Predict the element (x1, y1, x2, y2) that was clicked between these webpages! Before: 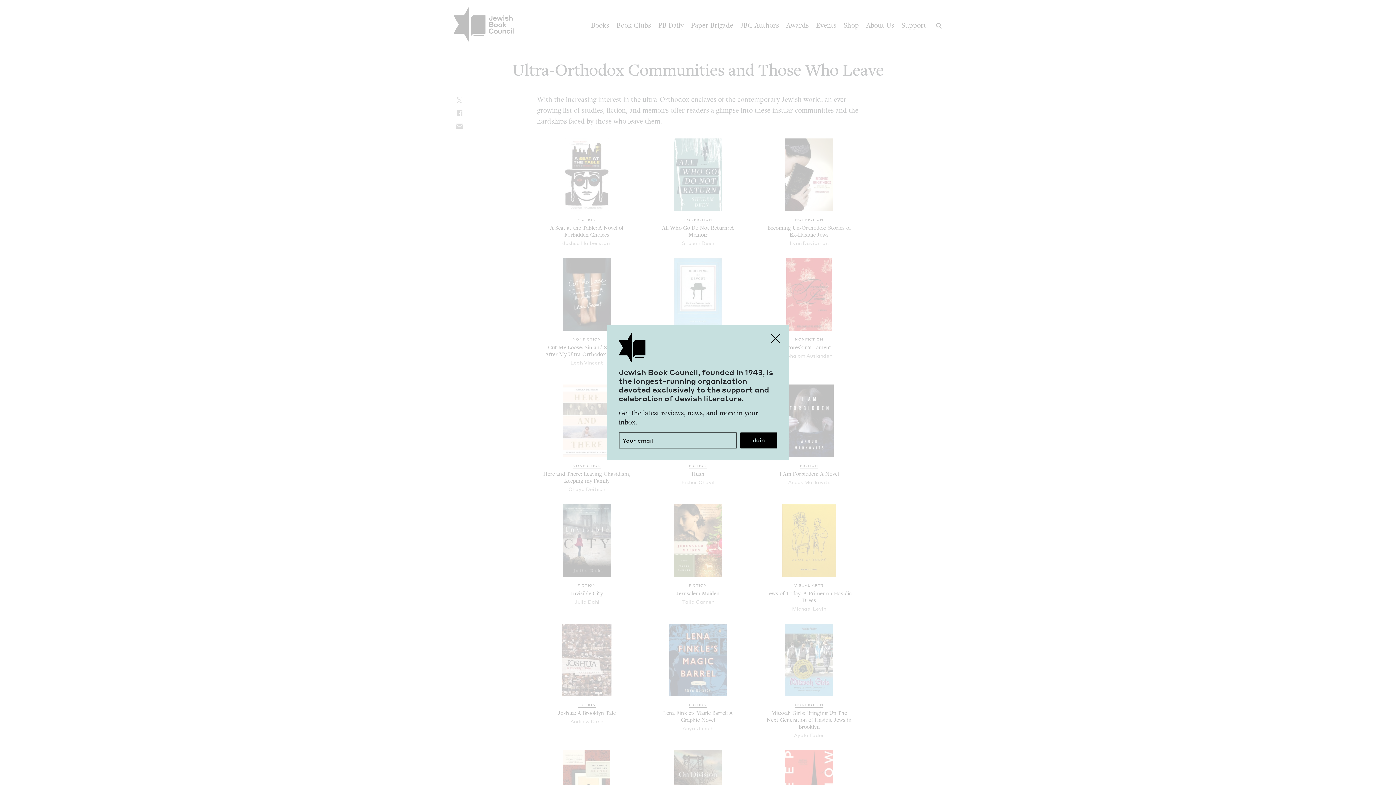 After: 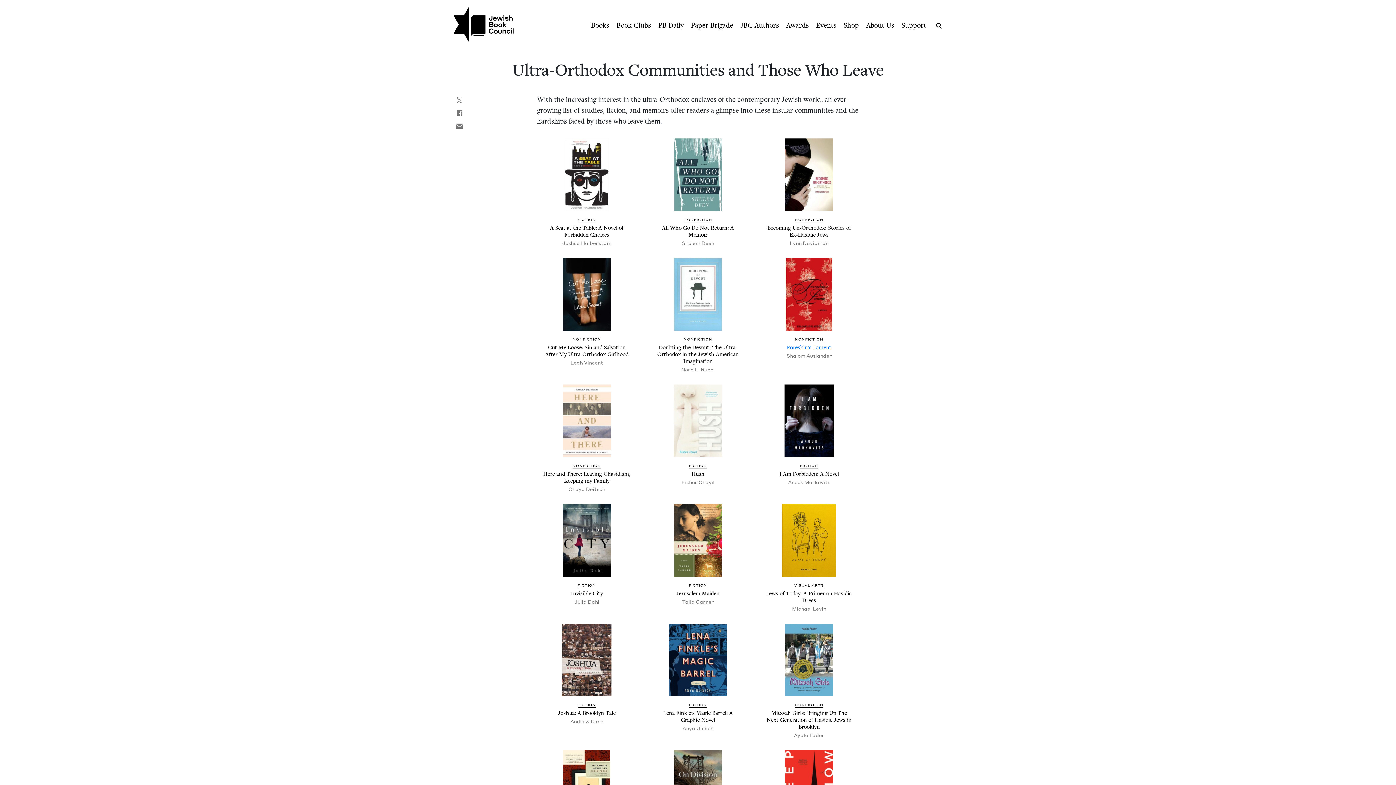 Action: label: Close bbox: (767, 329, 784, 347)